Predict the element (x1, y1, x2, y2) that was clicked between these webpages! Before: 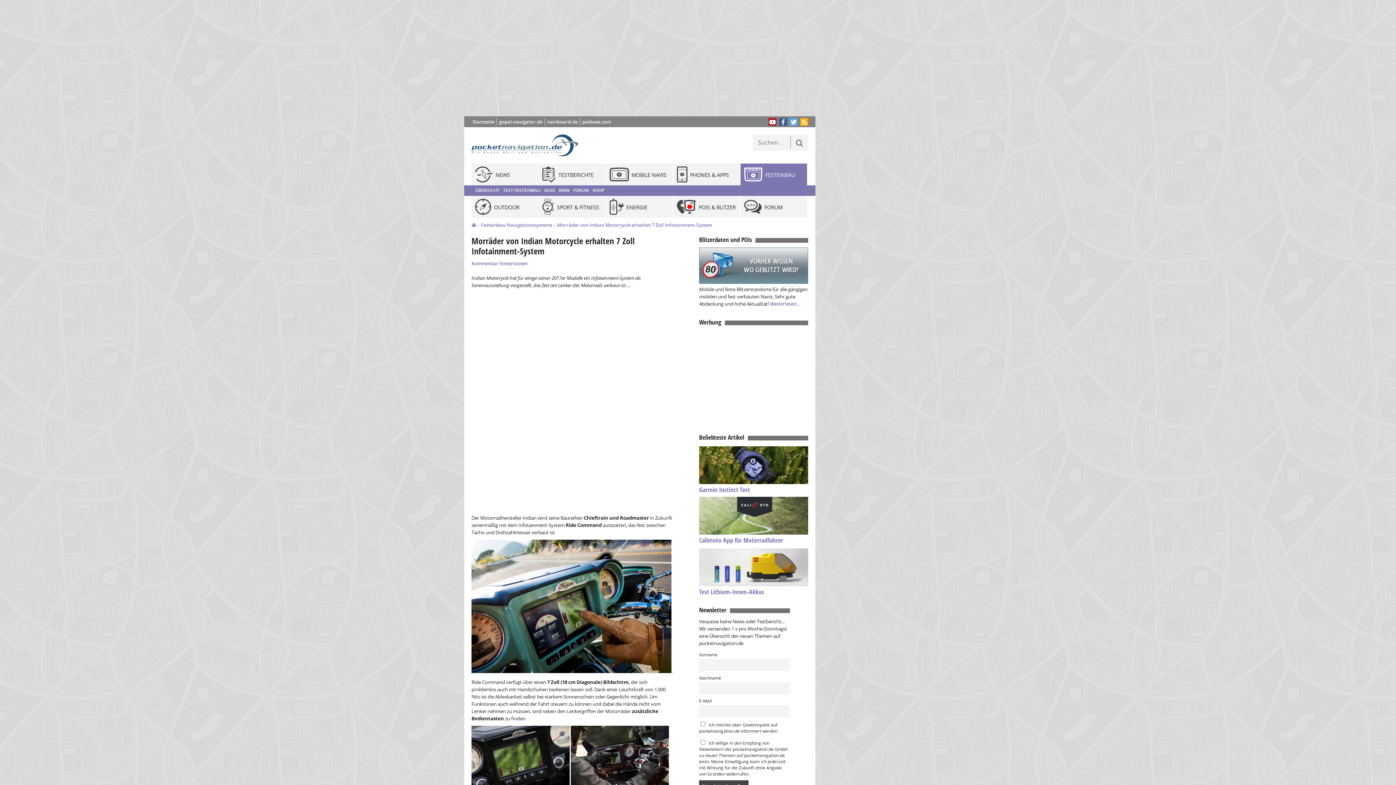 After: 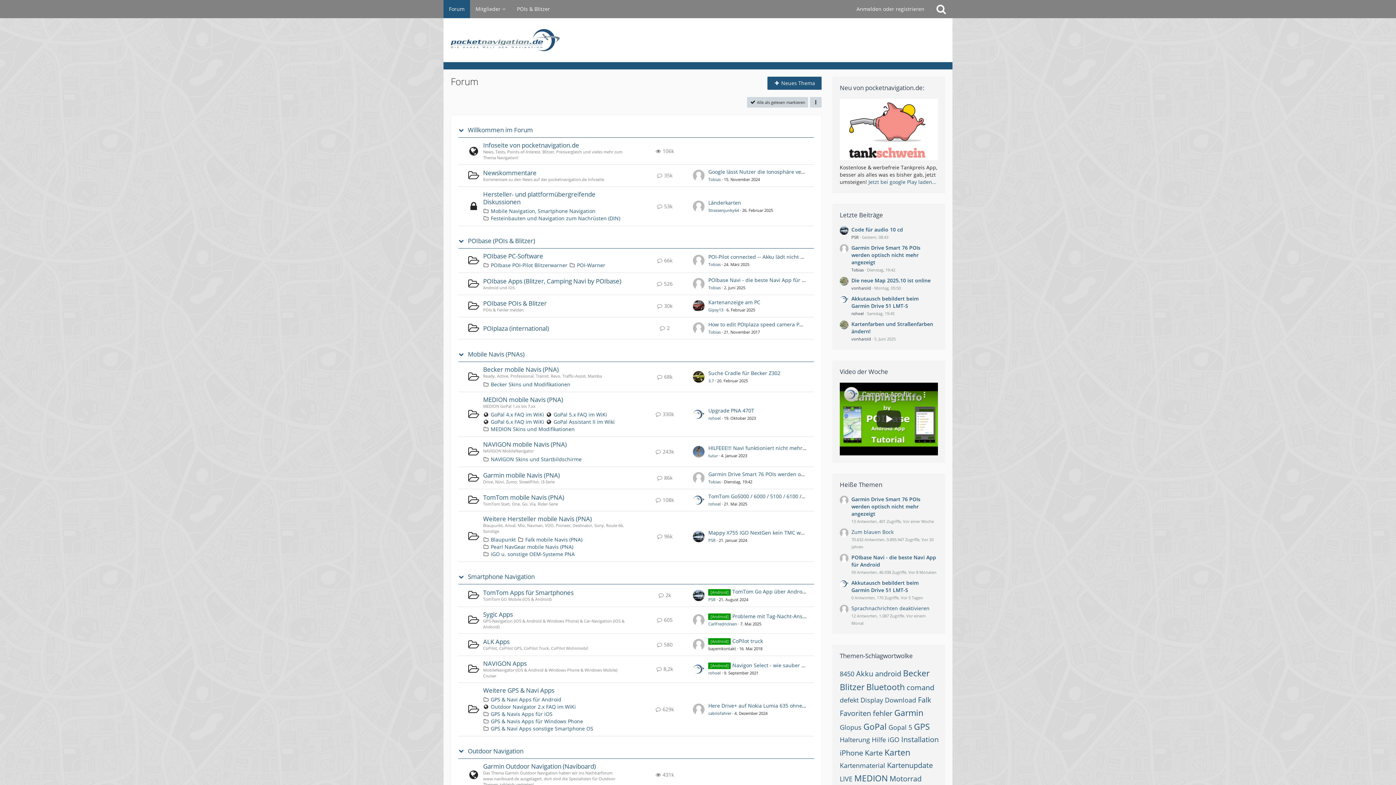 Action: label: FORUM bbox: (573, 187, 589, 193)